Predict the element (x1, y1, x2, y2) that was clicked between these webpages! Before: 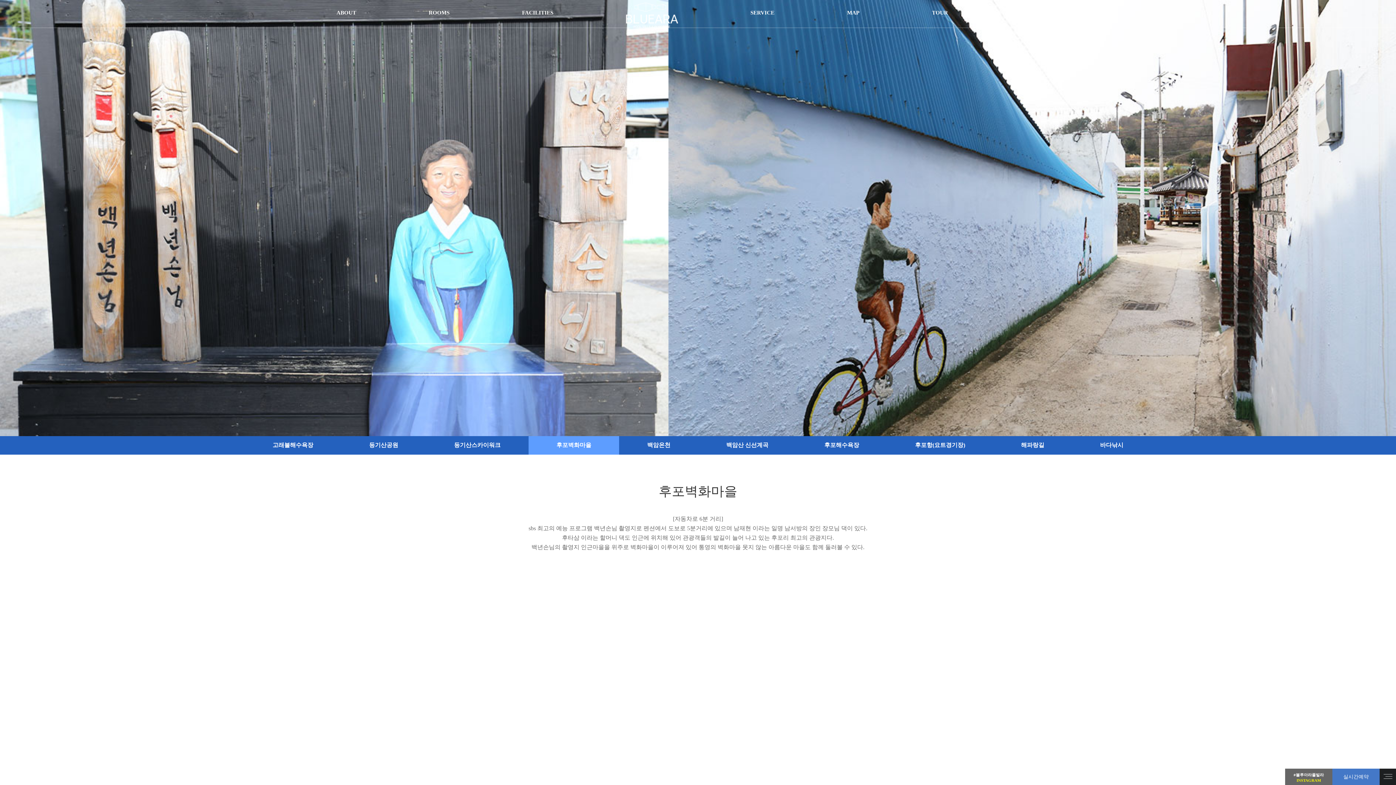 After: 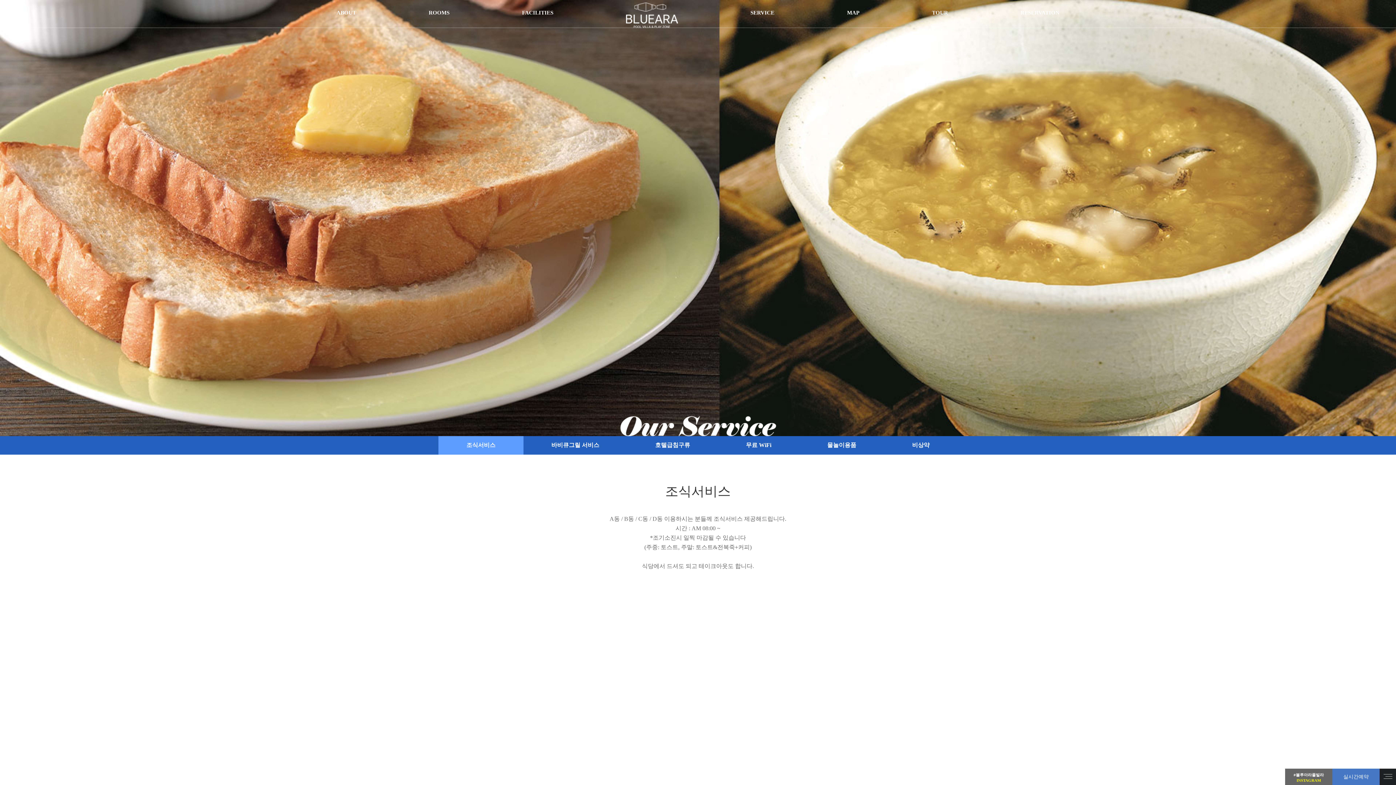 Action: bbox: (750, 9, 774, 15) label: SERVICE